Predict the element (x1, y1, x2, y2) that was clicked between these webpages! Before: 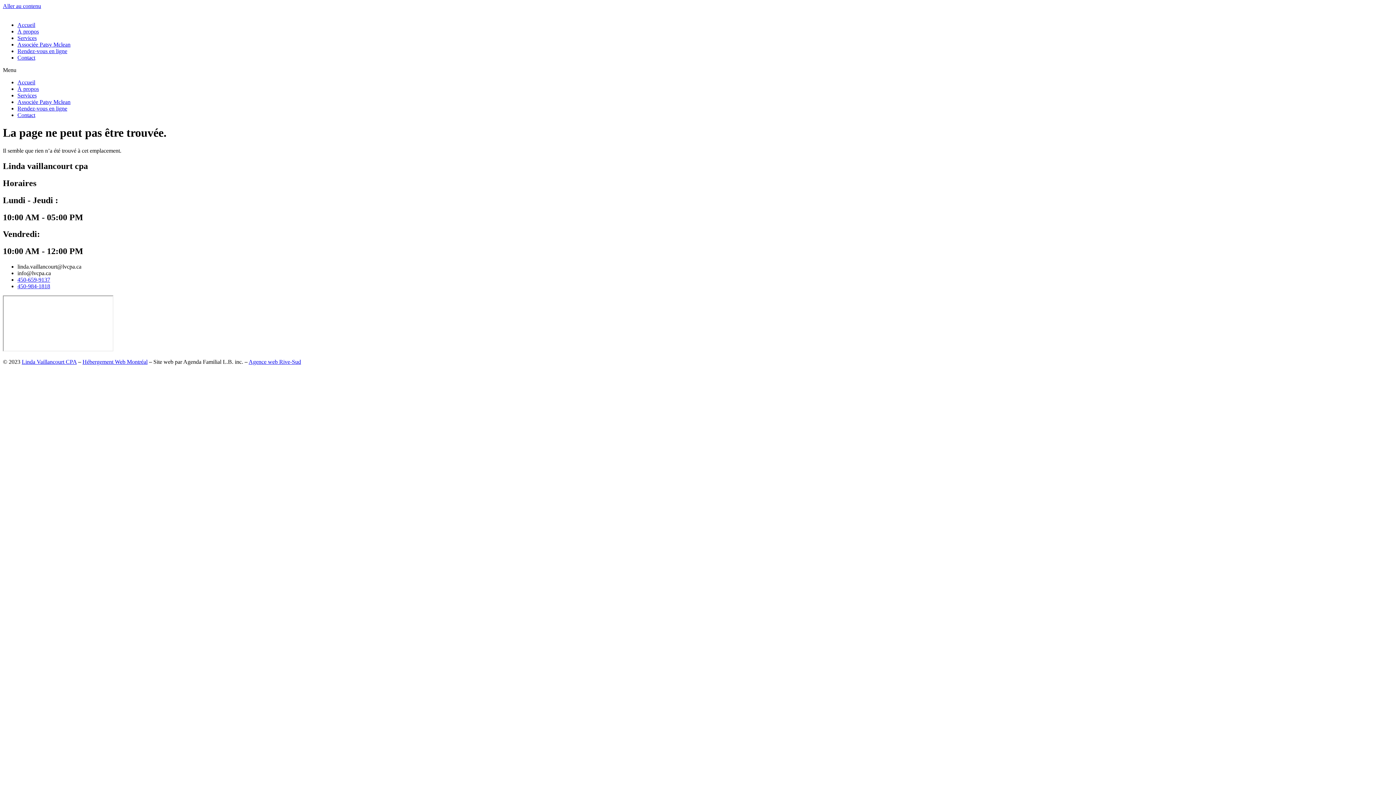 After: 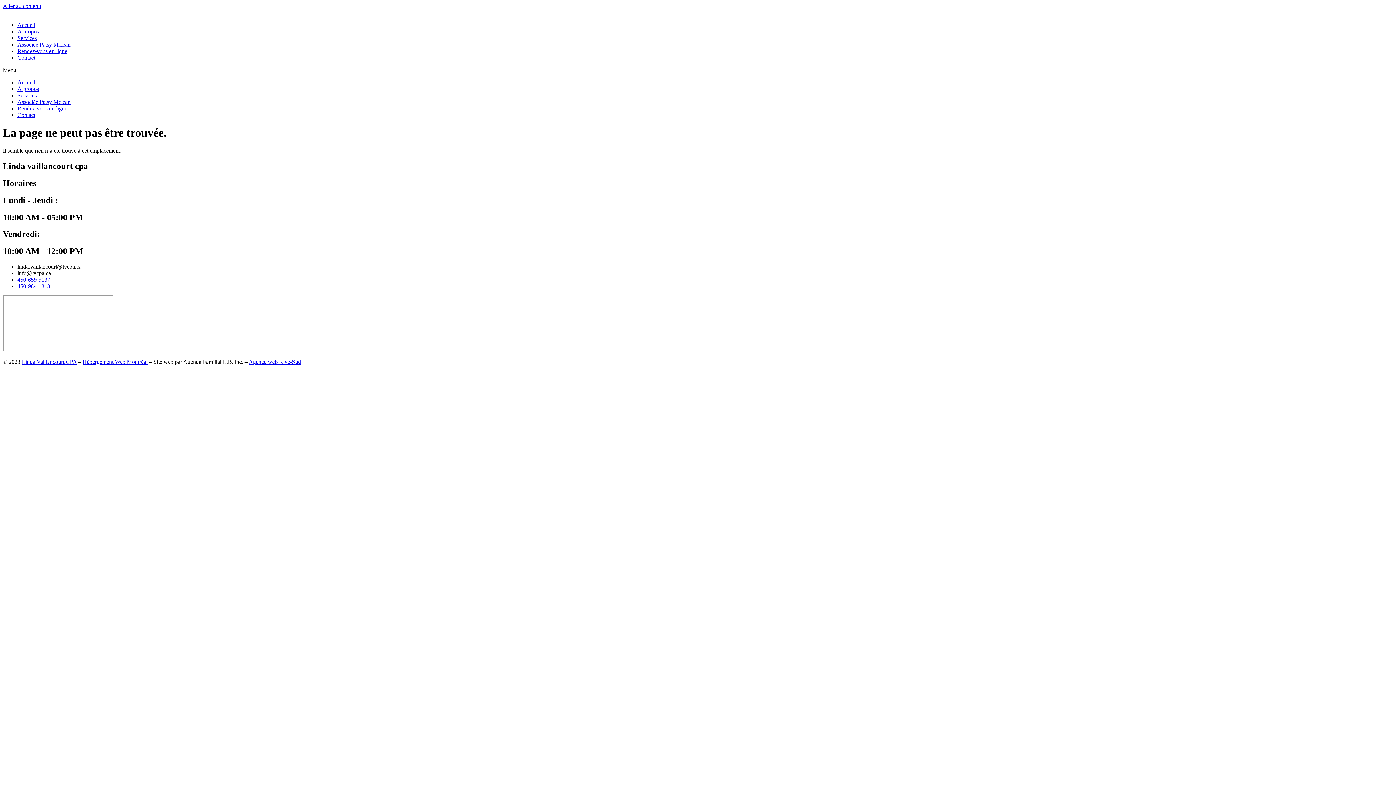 Action: label: 450-984-1818 bbox: (17, 283, 50, 289)